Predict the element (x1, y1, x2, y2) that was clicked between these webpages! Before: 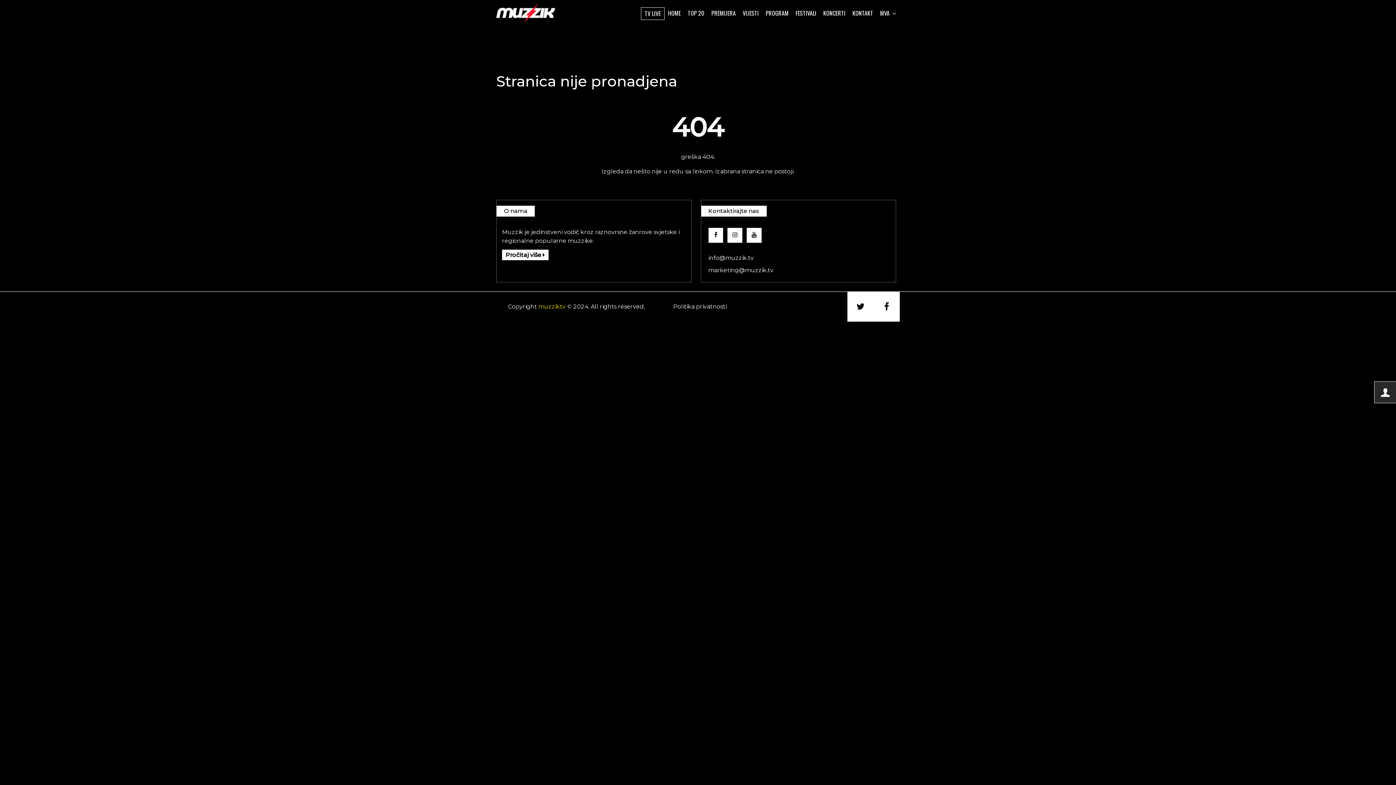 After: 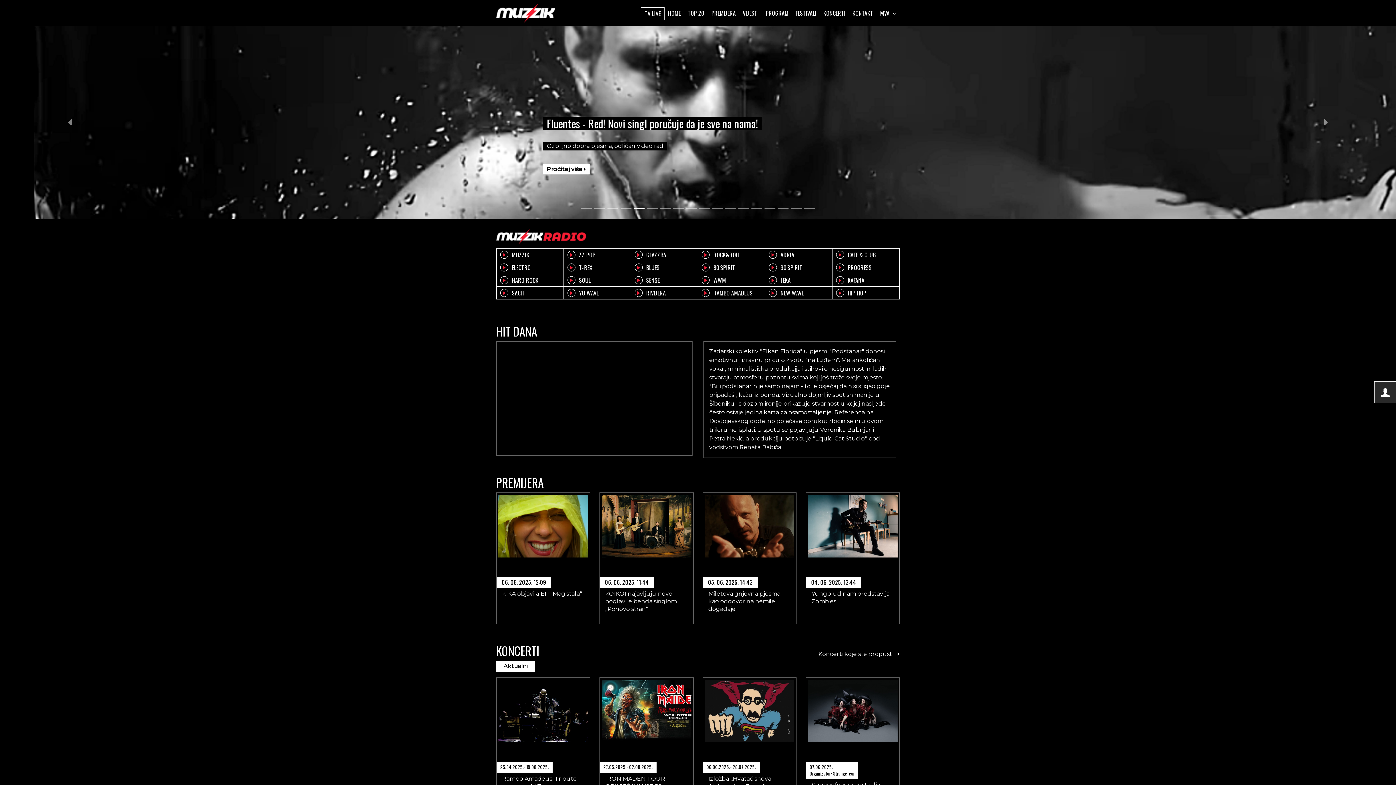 Action: bbox: (609, 7, 634, 19) label: HOME